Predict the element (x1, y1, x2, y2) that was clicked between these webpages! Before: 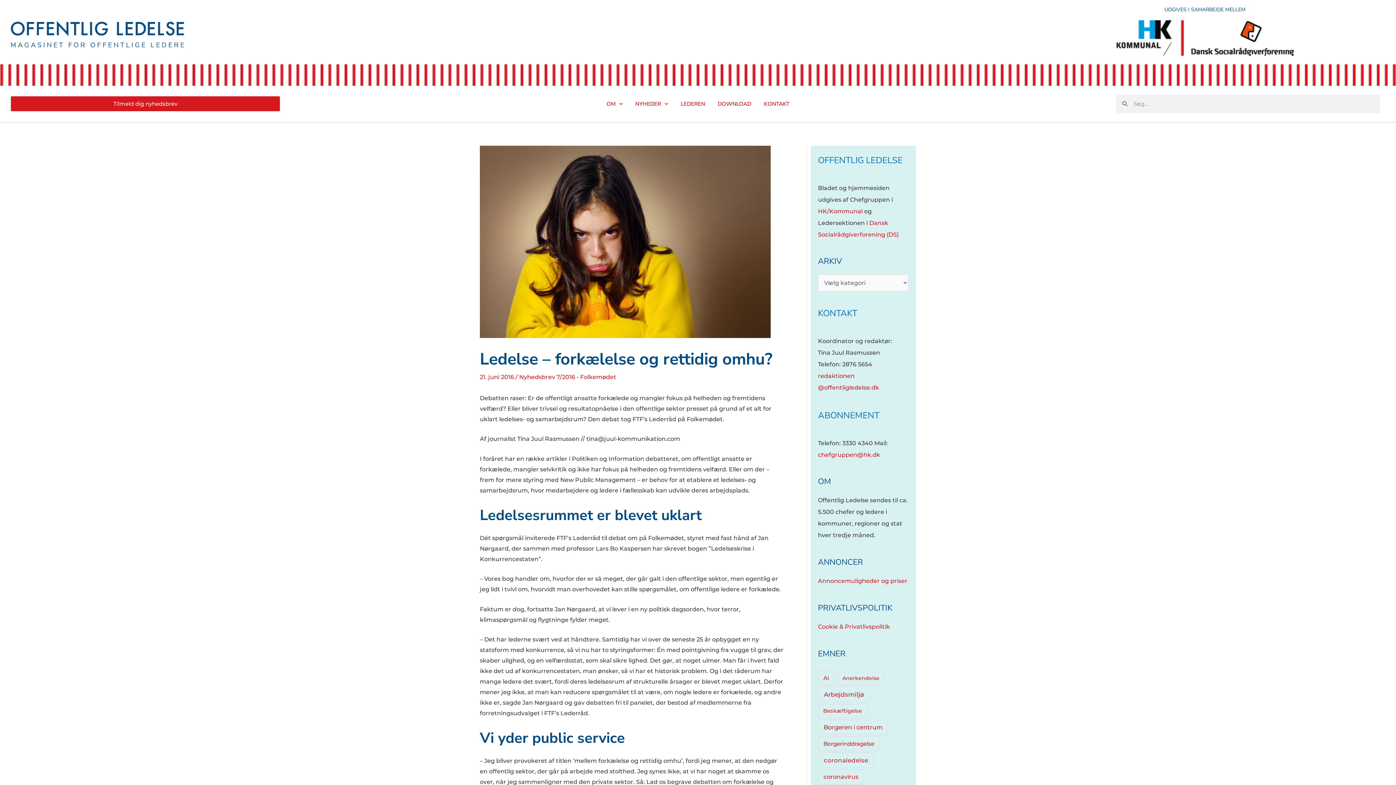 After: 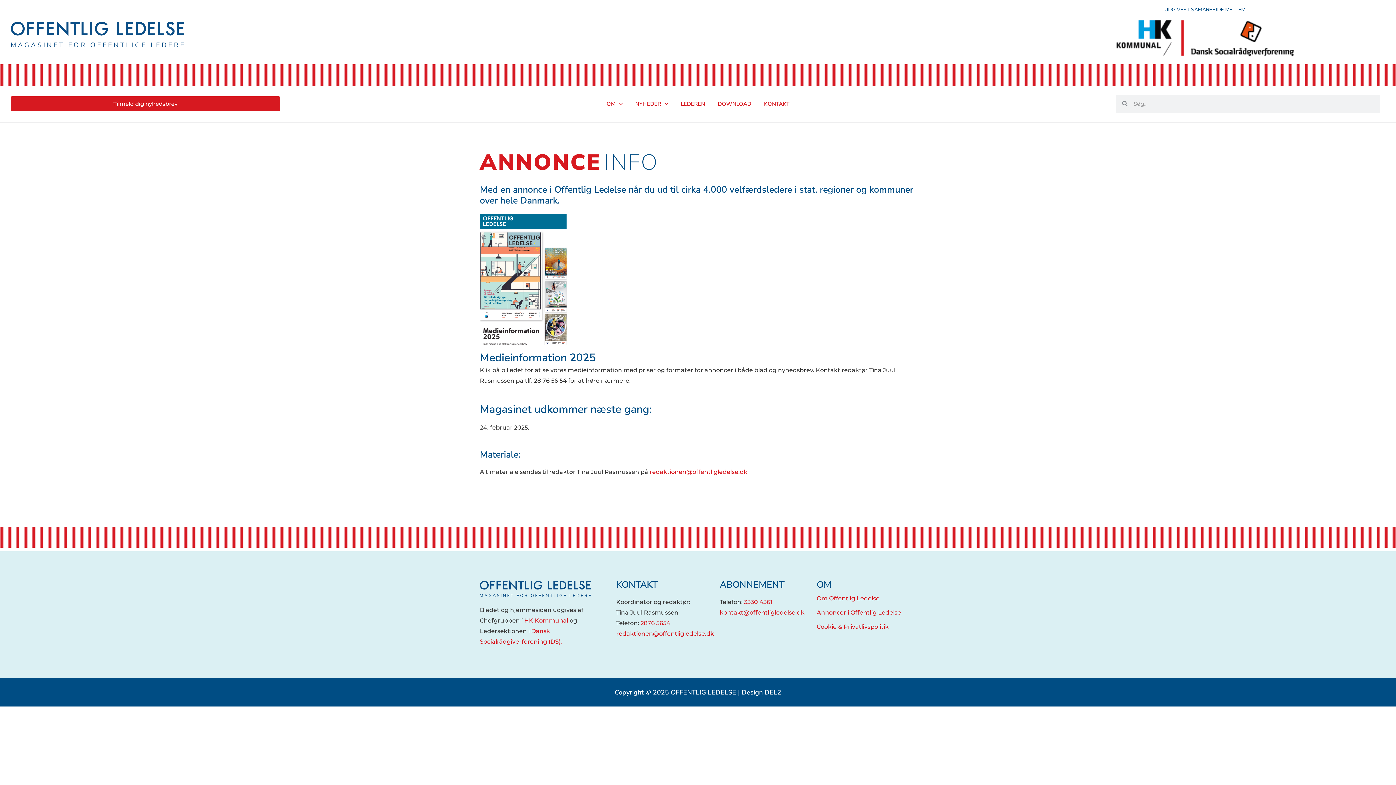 Action: bbox: (818, 577, 907, 584) label: Annoncemuligheder og priser